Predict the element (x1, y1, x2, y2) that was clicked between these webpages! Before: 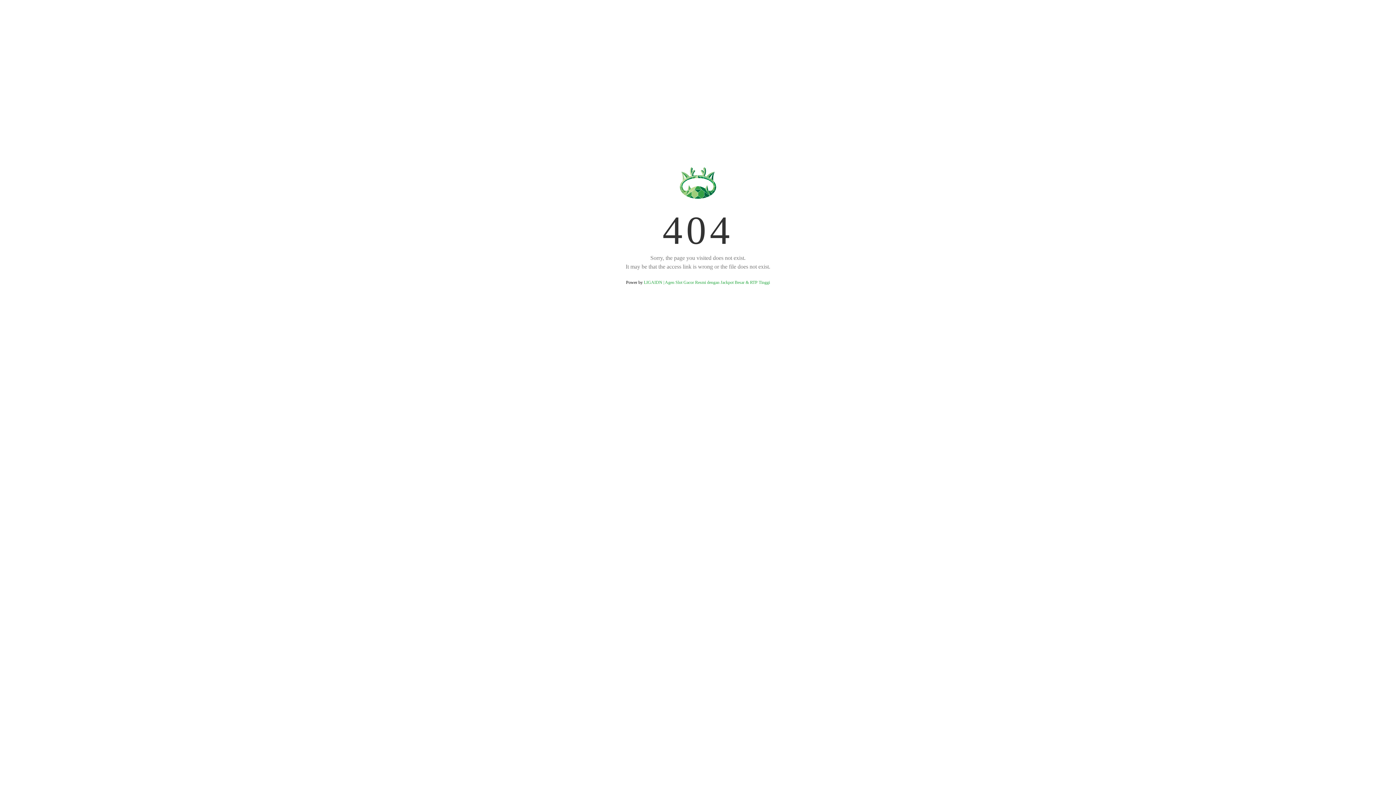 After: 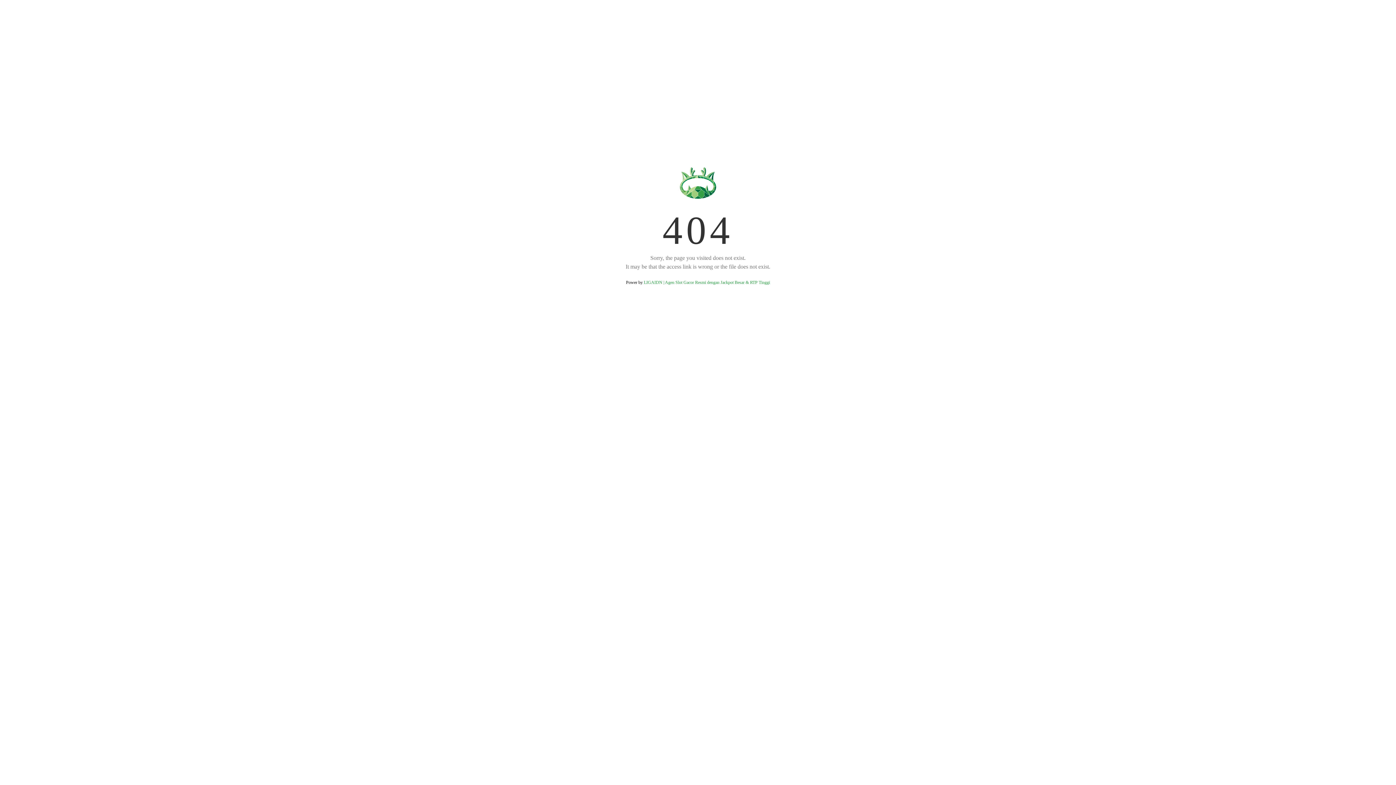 Action: label: LIGAIDN | Agen Slot Gacor Resmi dengan Jackpot Besar & RTP Tinggi bbox: (644, 280, 770, 285)